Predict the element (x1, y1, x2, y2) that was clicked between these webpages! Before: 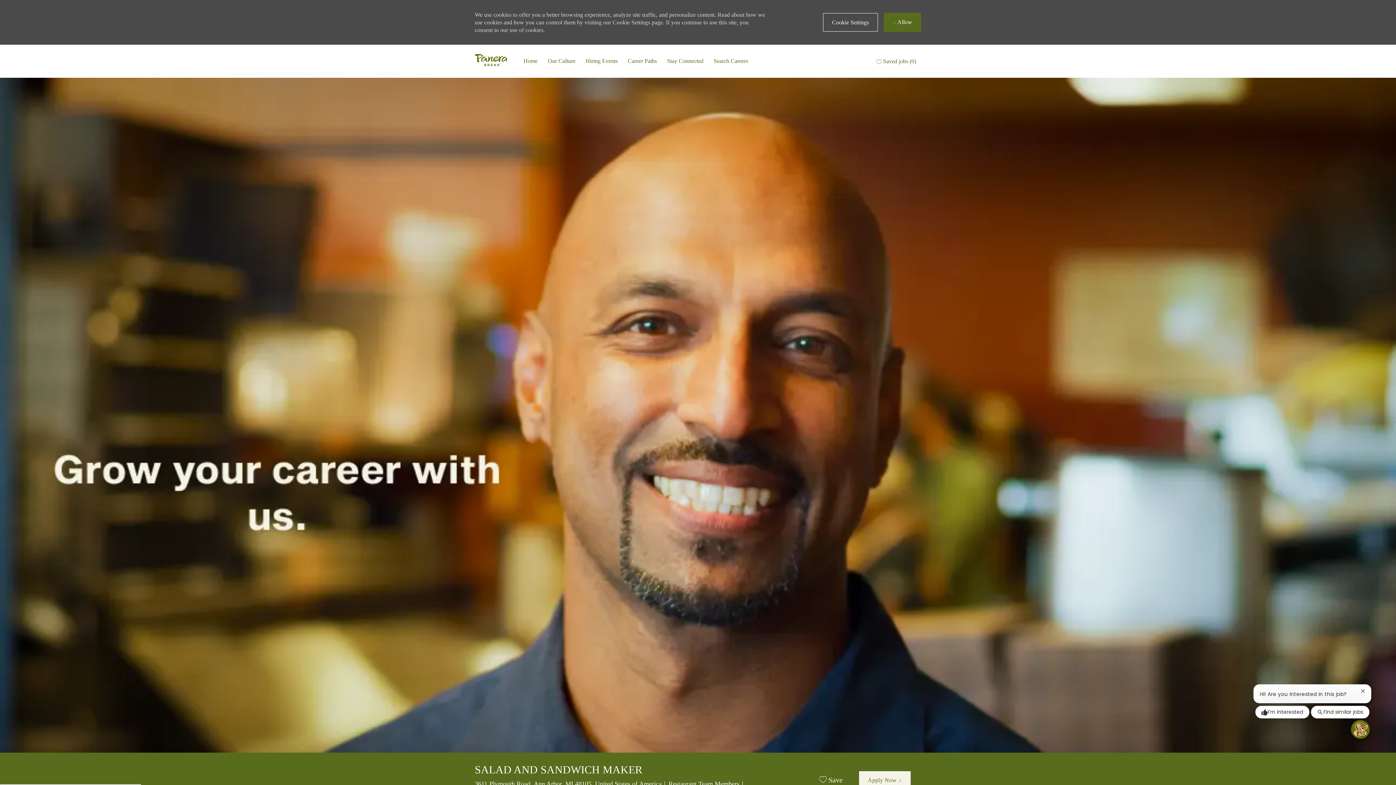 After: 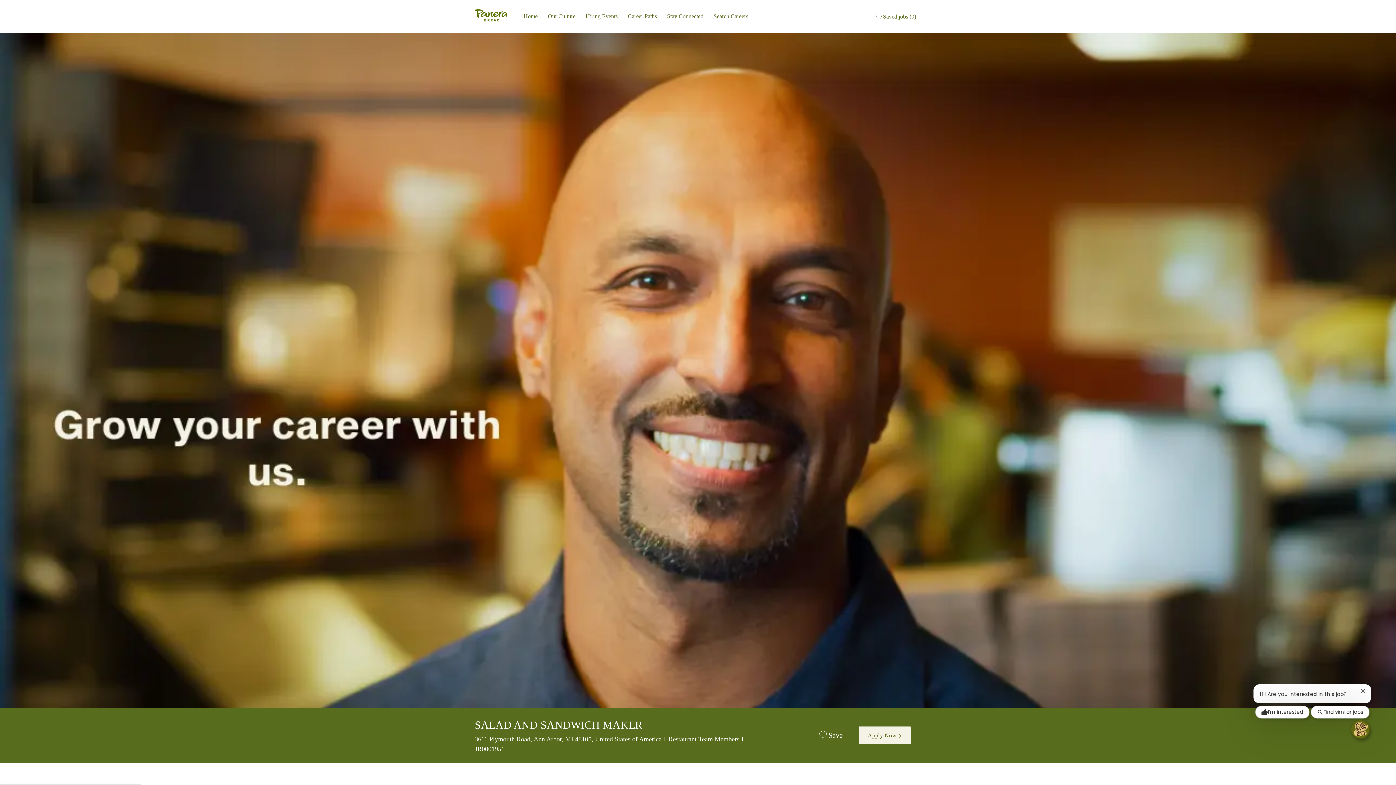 Action: bbox: (884, 12, 921, 32) label:  Allow